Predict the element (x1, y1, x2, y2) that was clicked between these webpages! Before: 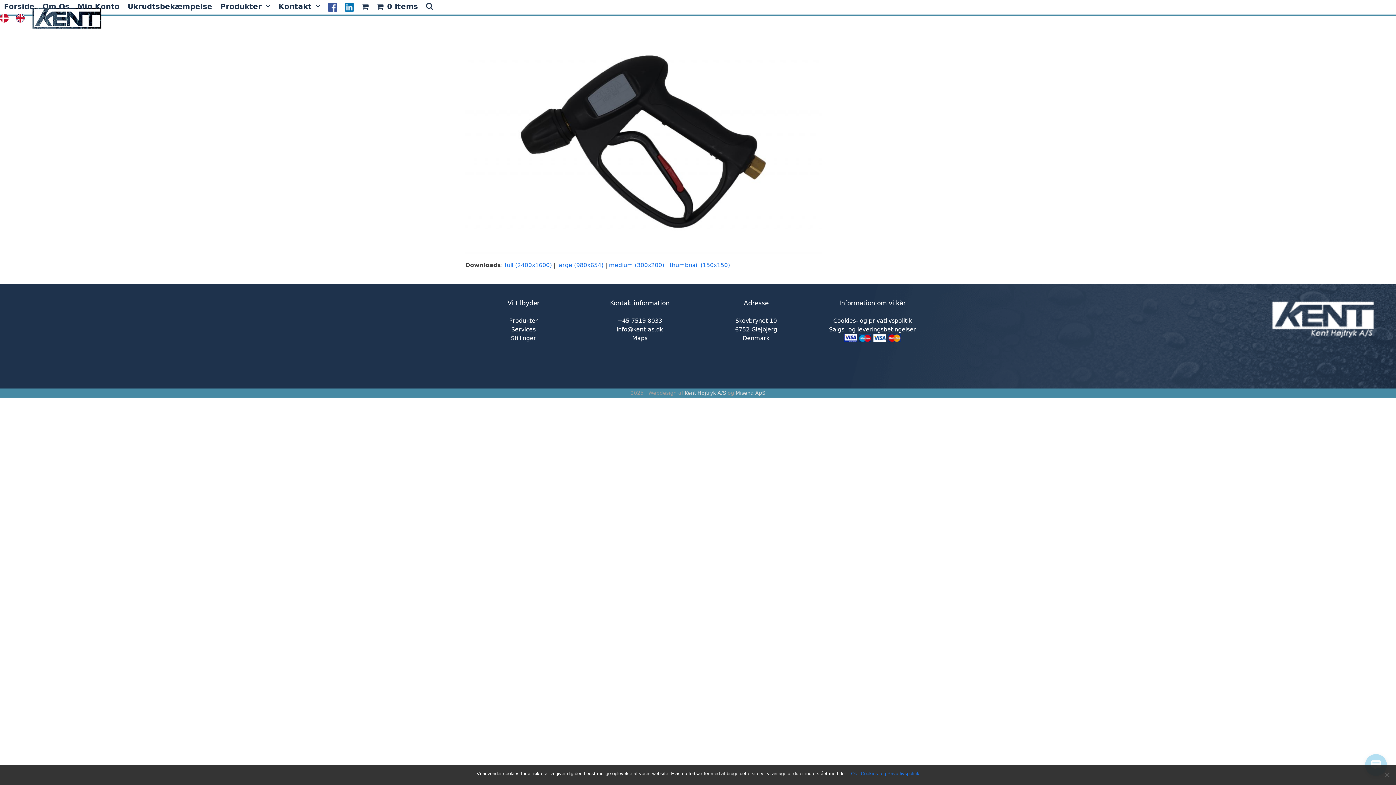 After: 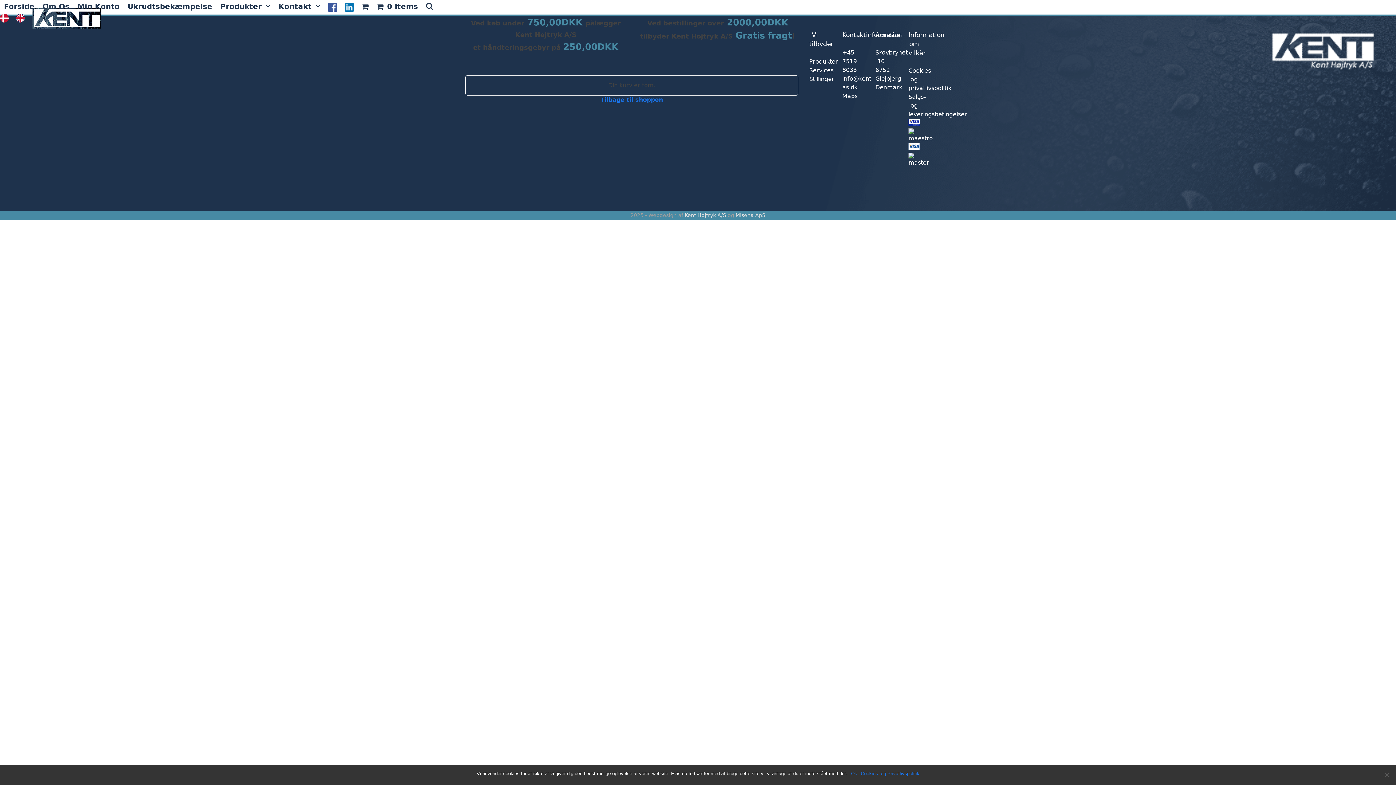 Action: label: 0 Items bbox: (372, -1, 422, 16)